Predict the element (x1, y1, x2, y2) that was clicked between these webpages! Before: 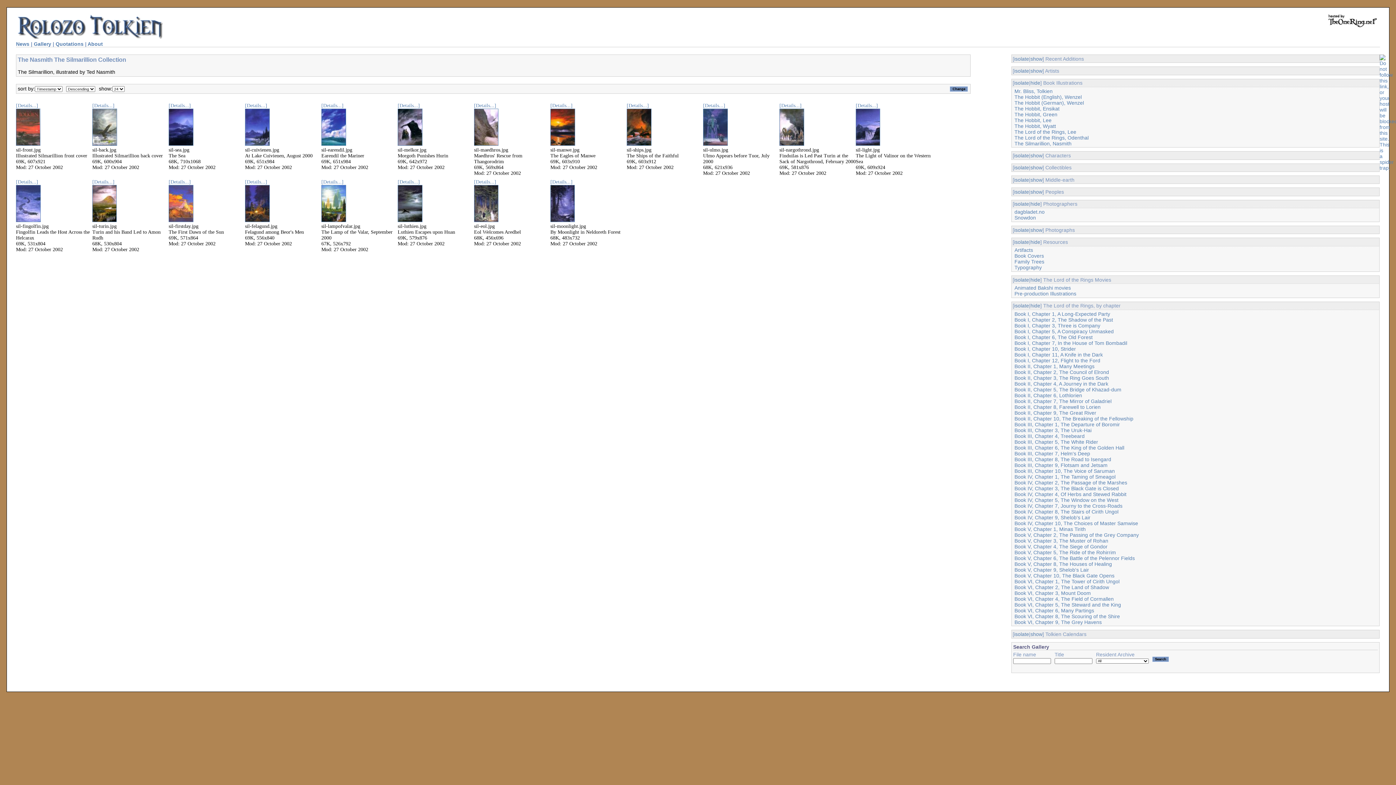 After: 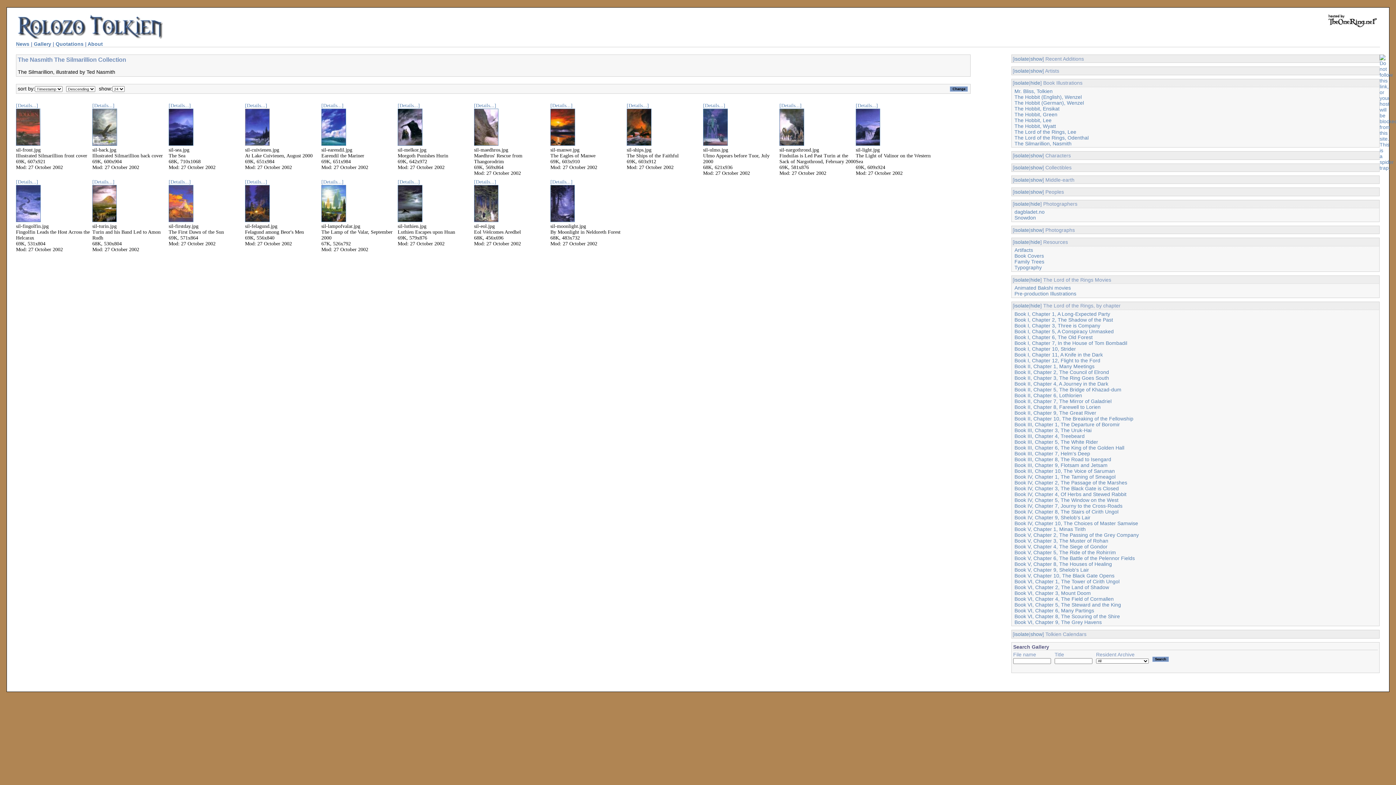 Action: bbox: (245, 141, 269, 146)